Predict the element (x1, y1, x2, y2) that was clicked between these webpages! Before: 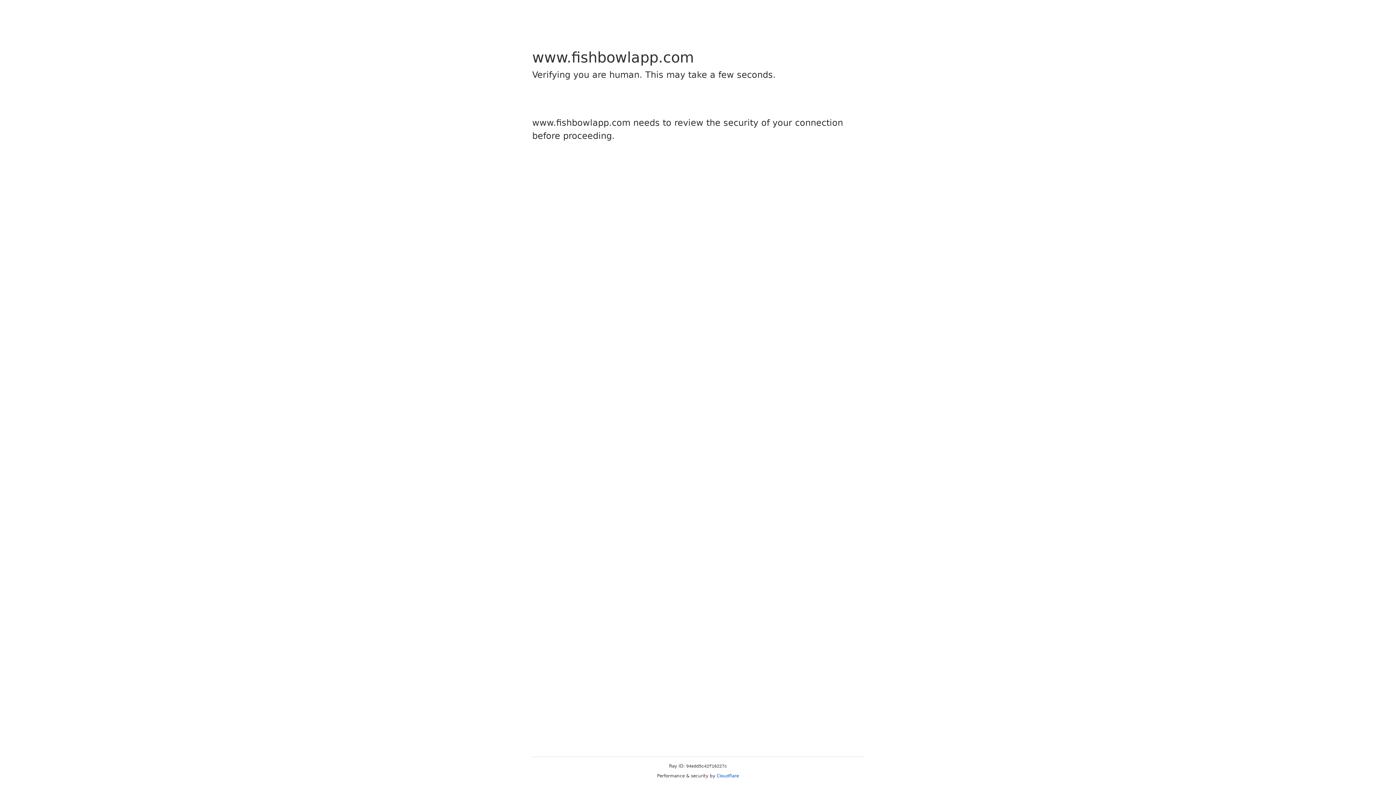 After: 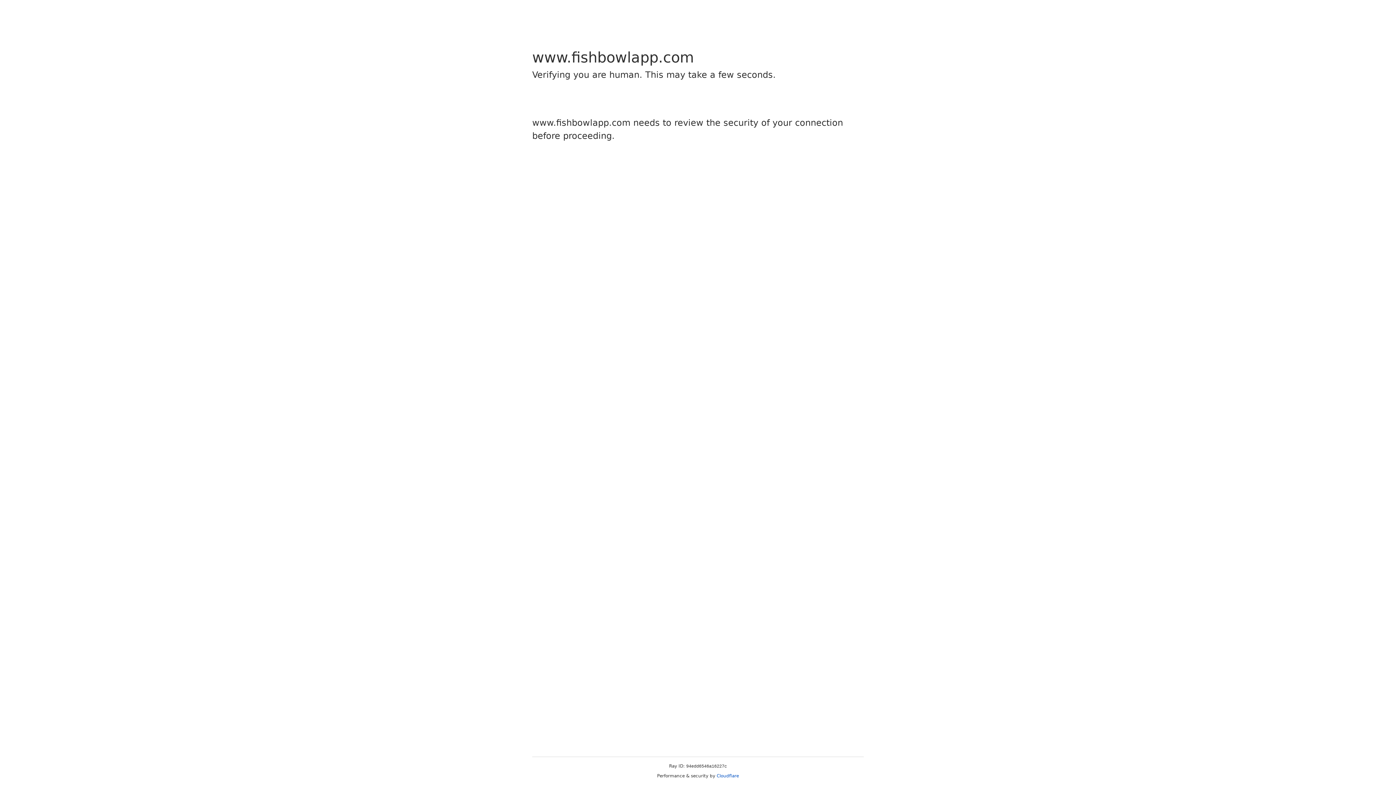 Action: bbox: (716, 773, 739, 778) label: Cloudflare